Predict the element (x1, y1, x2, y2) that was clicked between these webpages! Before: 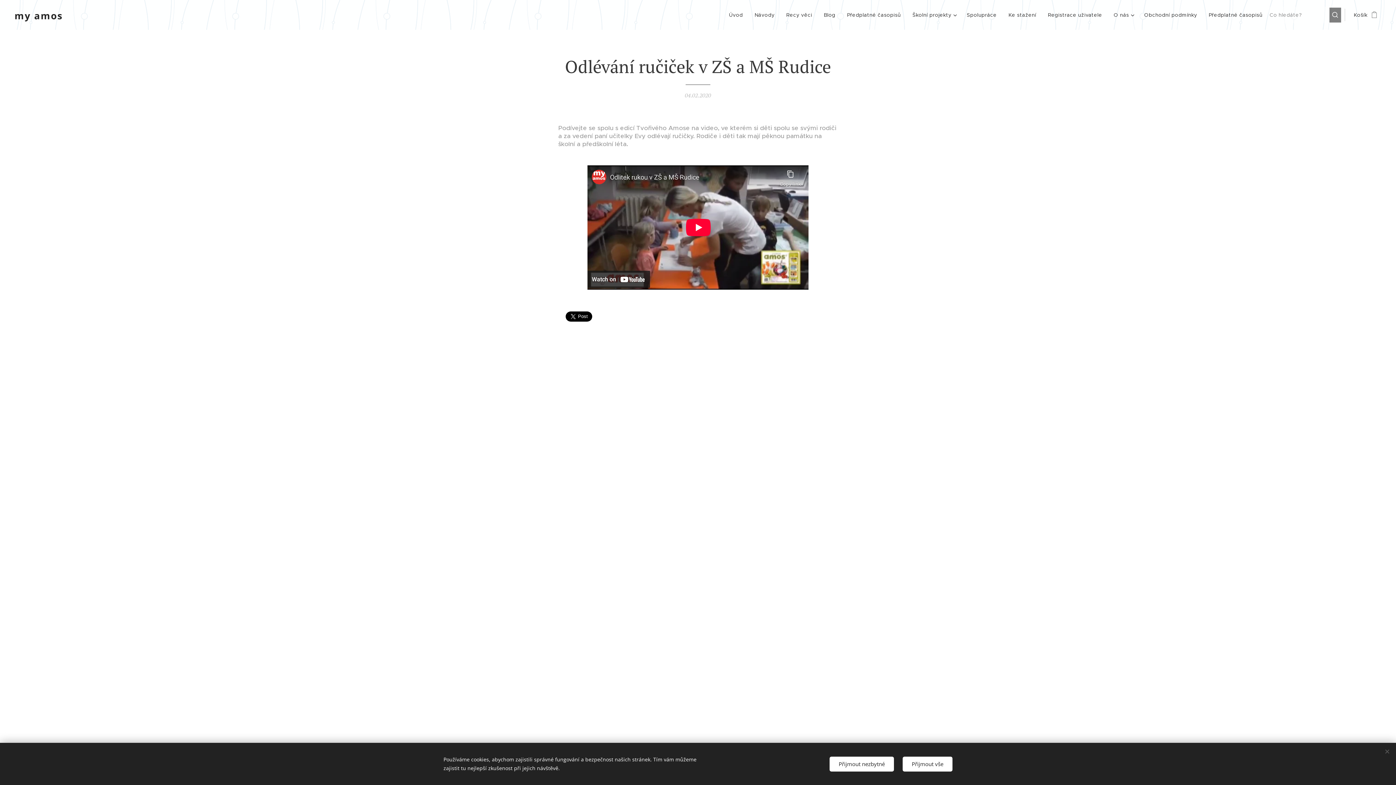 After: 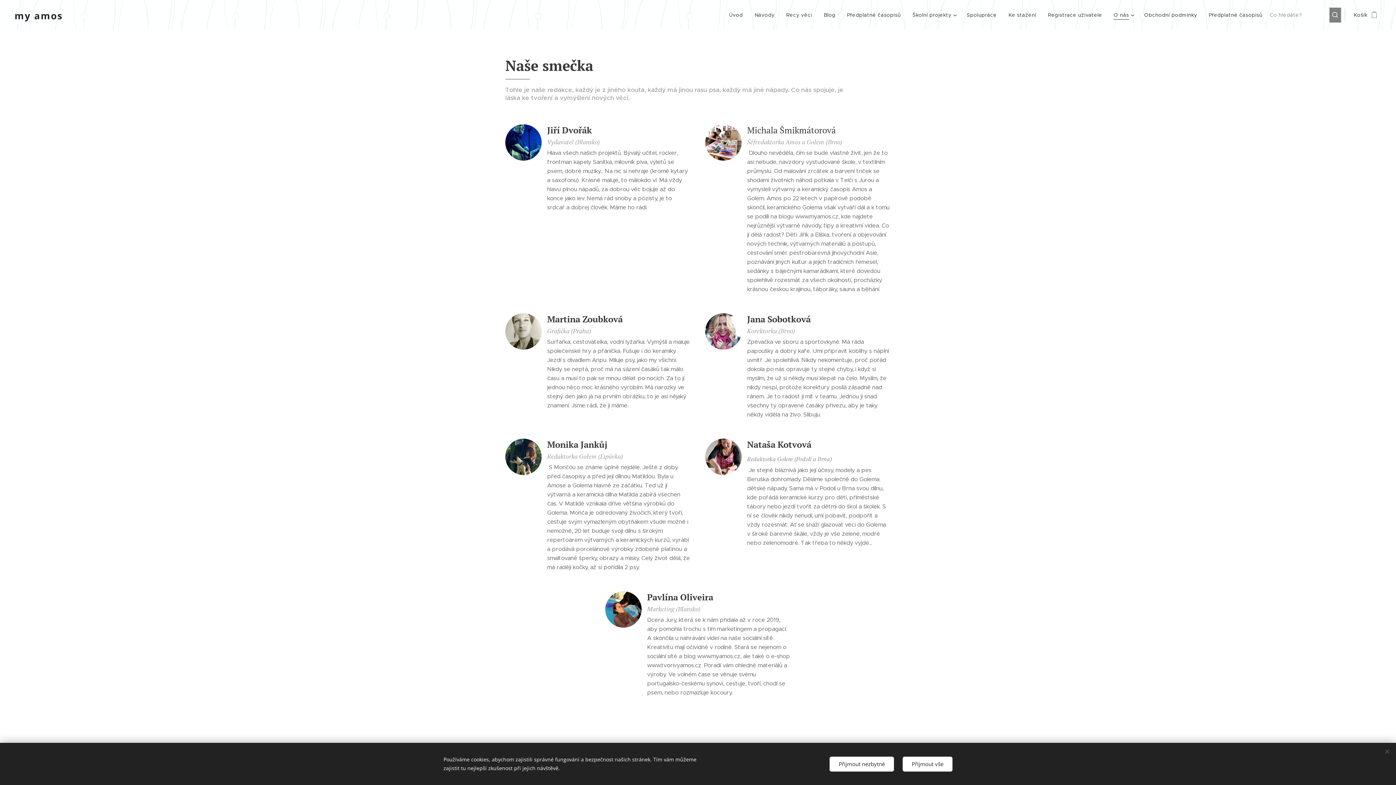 Action: label: O nás bbox: (1108, 5, 1138, 24)